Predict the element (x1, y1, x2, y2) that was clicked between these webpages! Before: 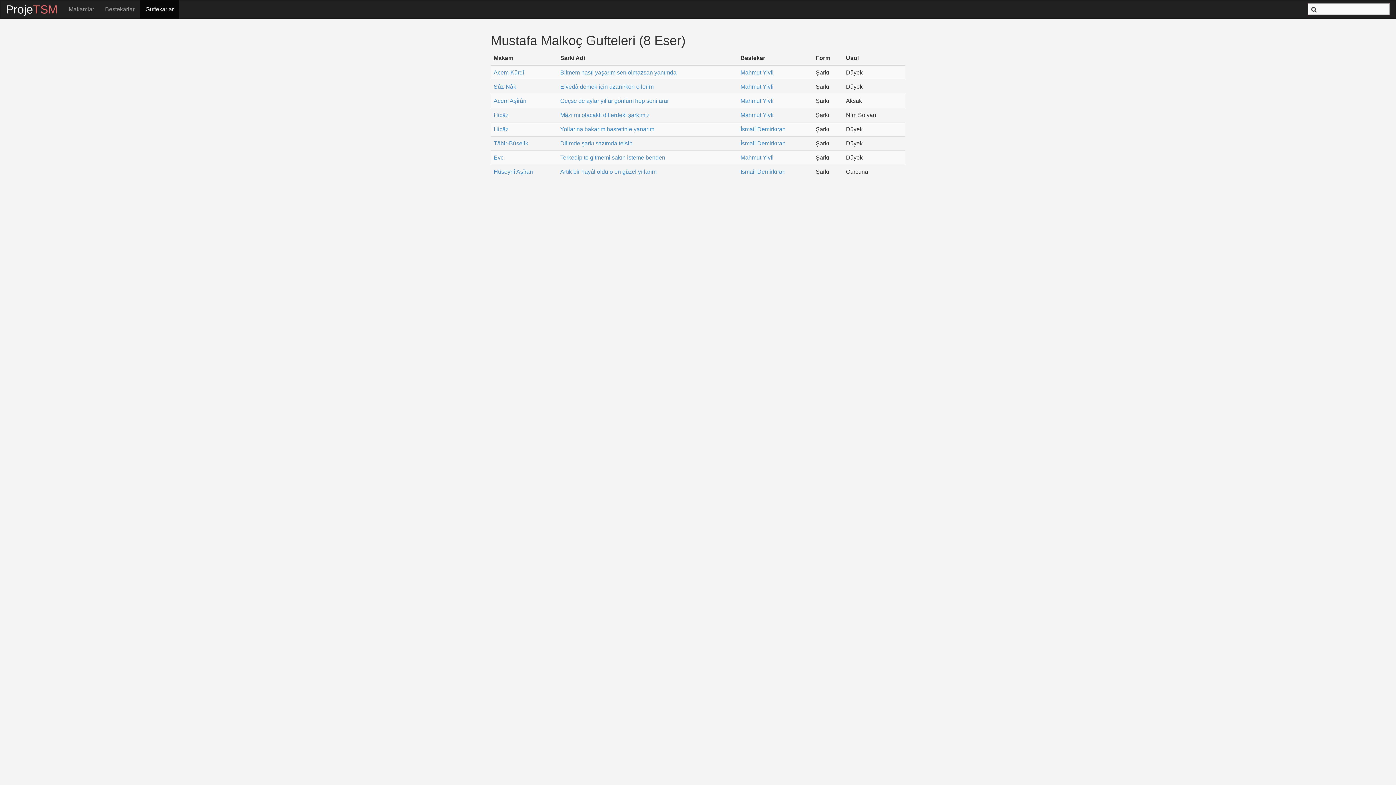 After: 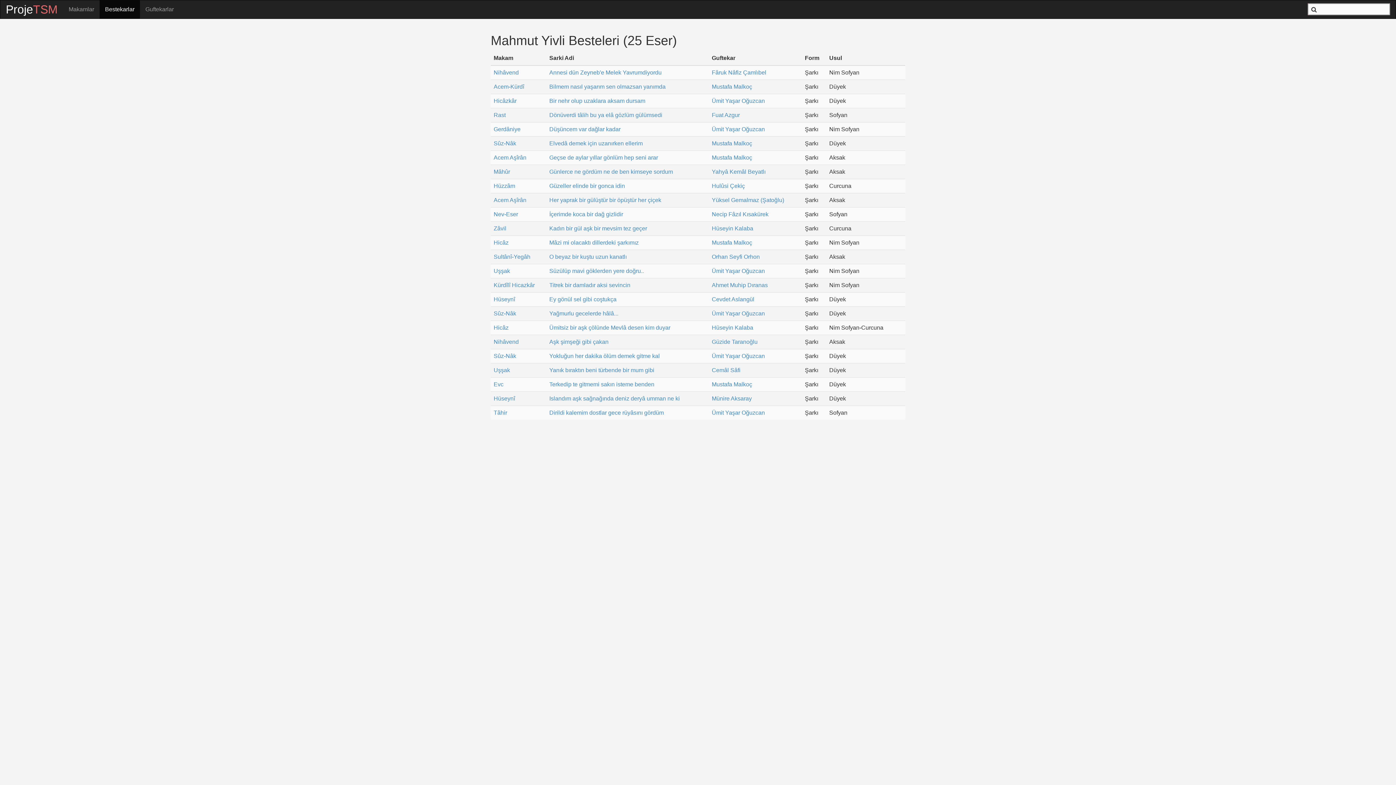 Action: label: Mahmut Yivli bbox: (740, 82, 810, 90)